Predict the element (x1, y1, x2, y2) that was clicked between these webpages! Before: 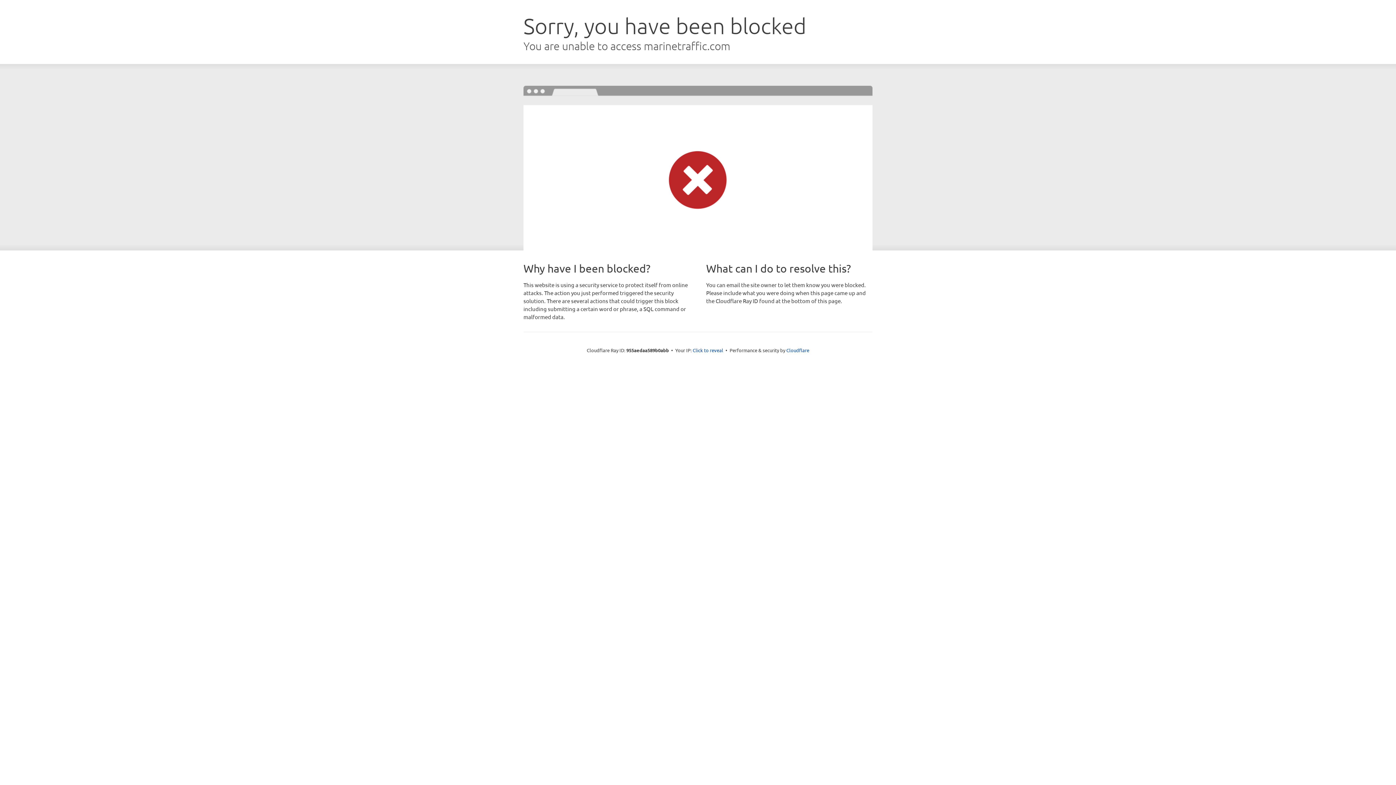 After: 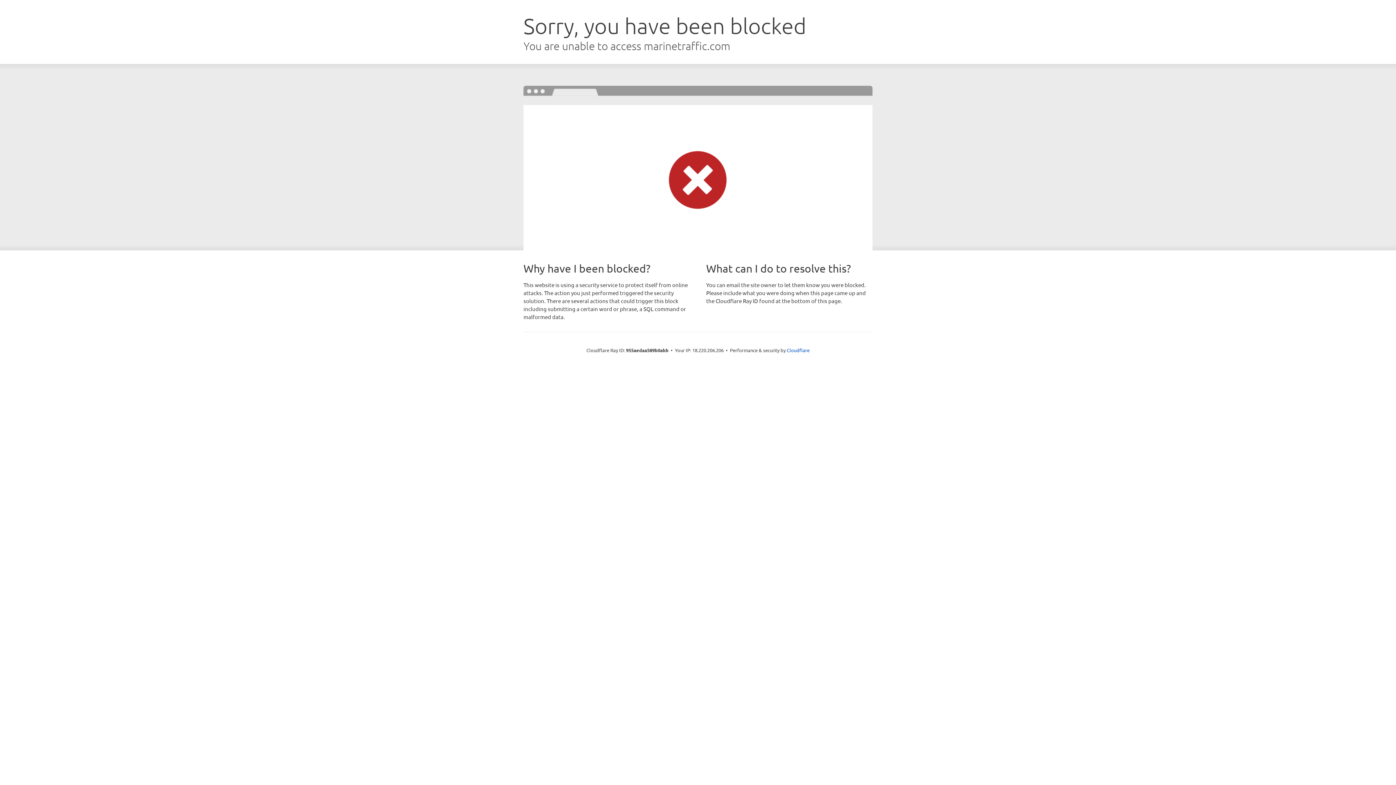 Action: bbox: (692, 346, 723, 353) label: Click to reveal